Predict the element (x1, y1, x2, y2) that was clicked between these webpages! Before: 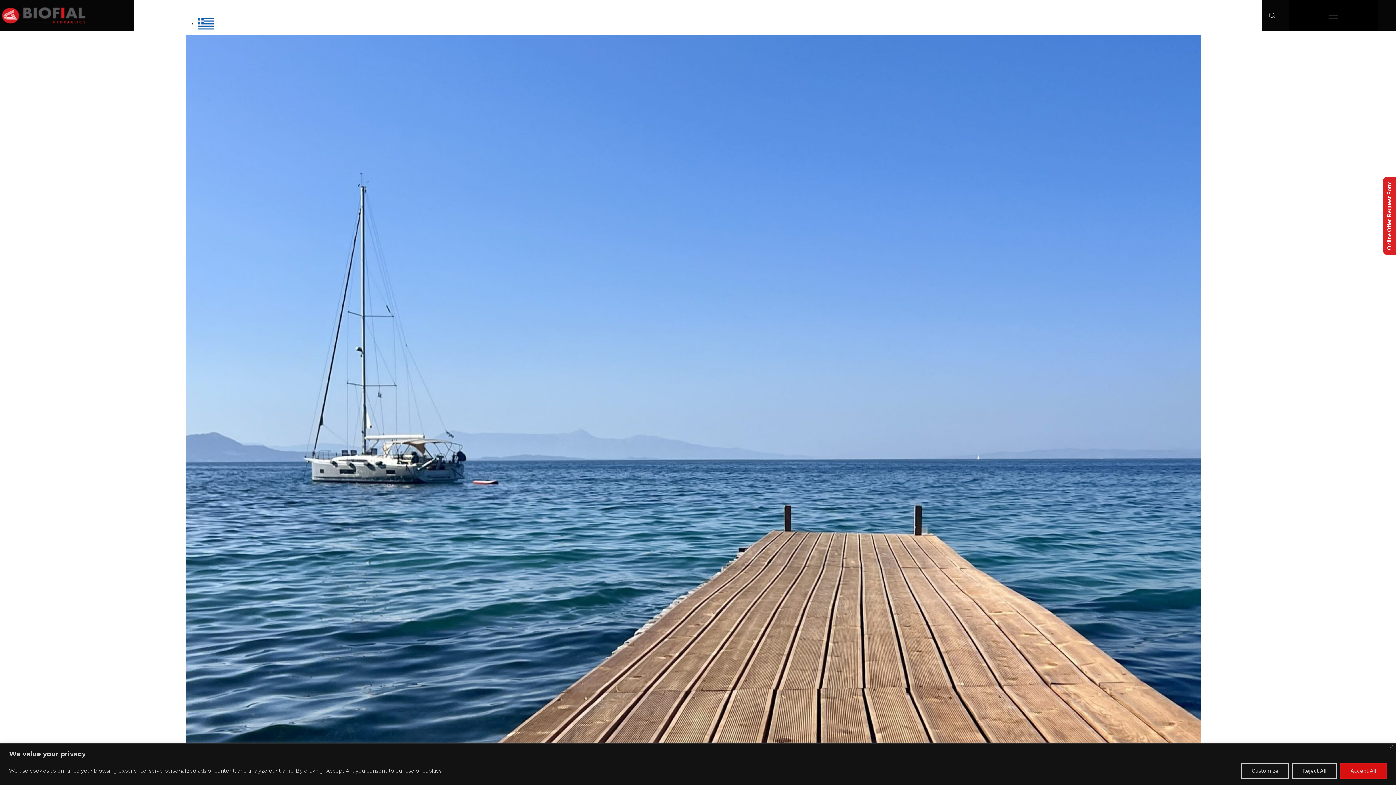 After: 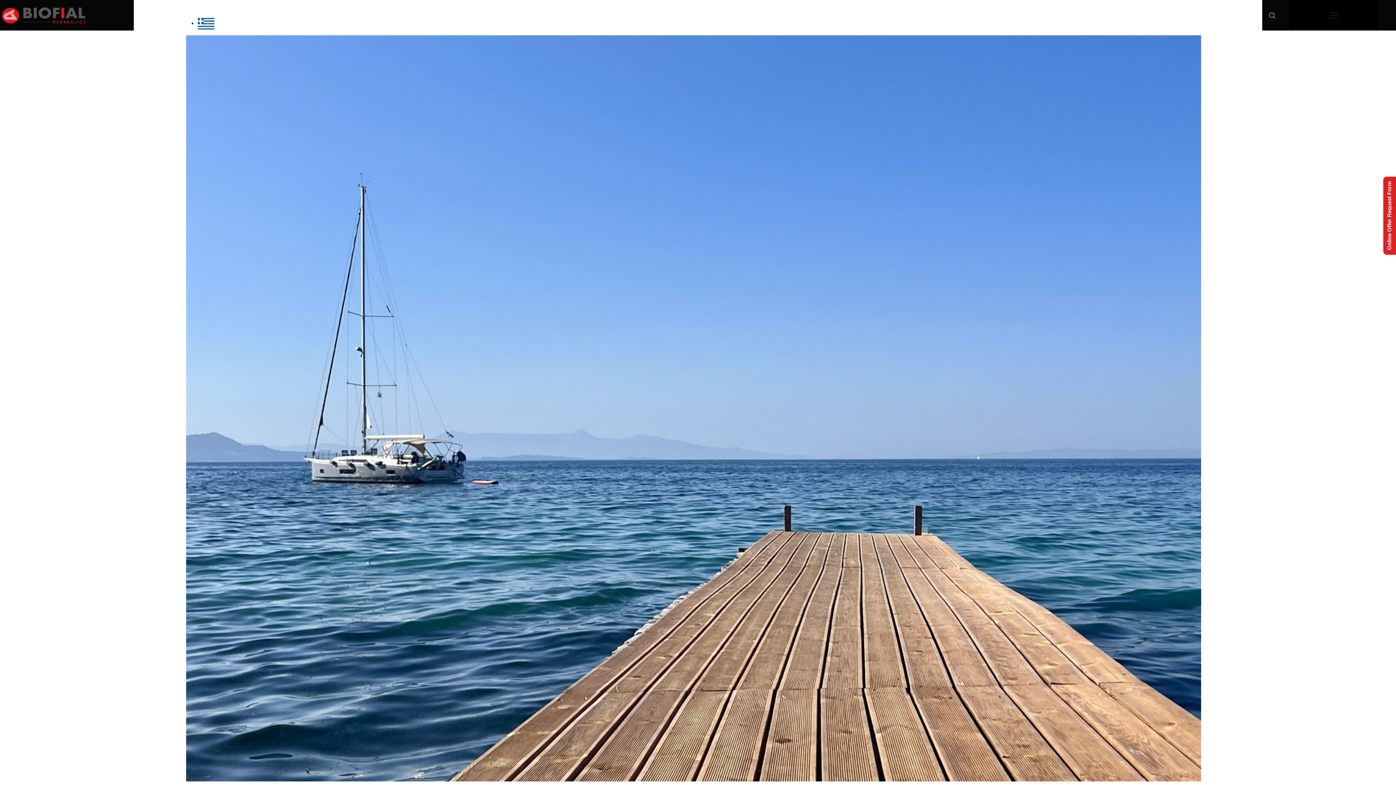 Action: label: Close bbox: (1389, 745, 1393, 748)